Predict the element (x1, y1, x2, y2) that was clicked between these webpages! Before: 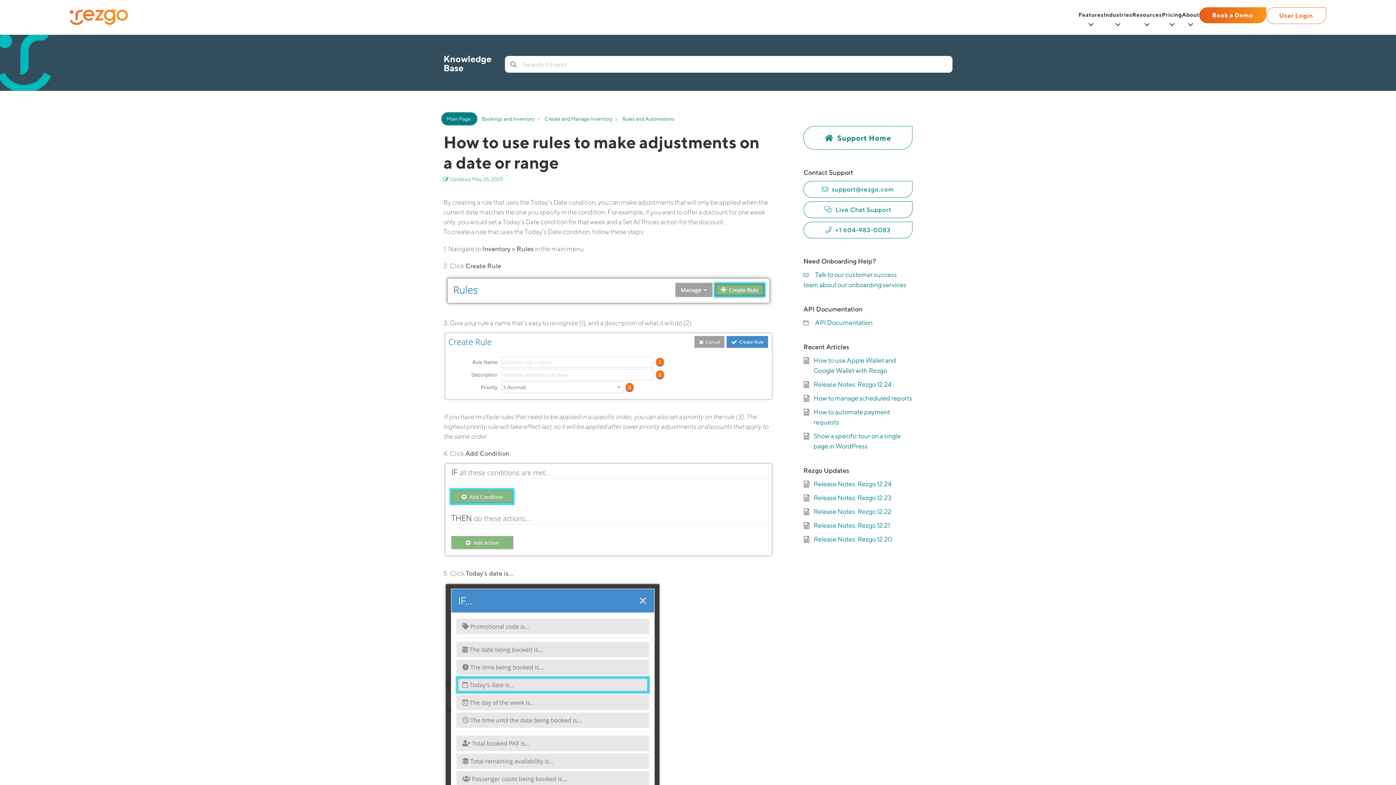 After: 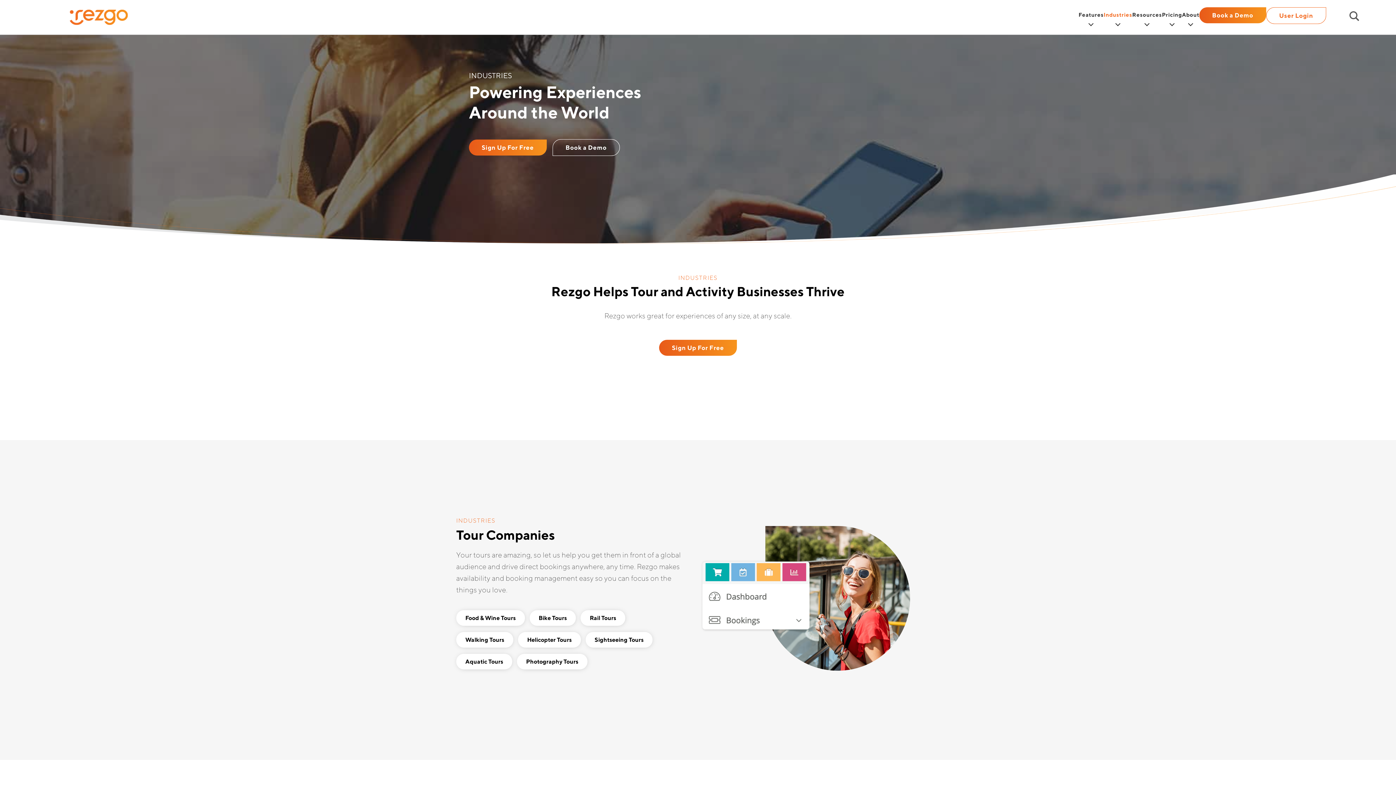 Action: label: Industries bbox: (1103, 8, 1132, 27)